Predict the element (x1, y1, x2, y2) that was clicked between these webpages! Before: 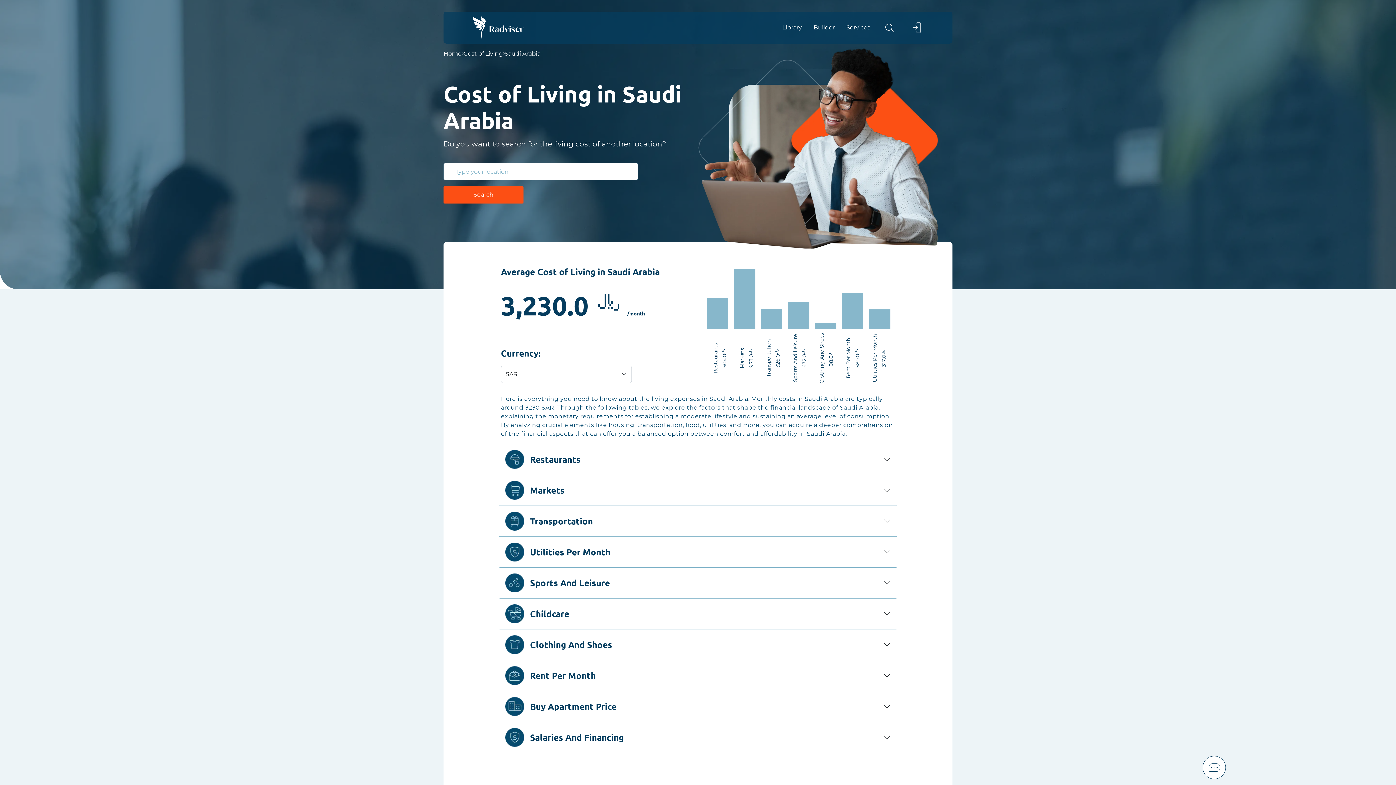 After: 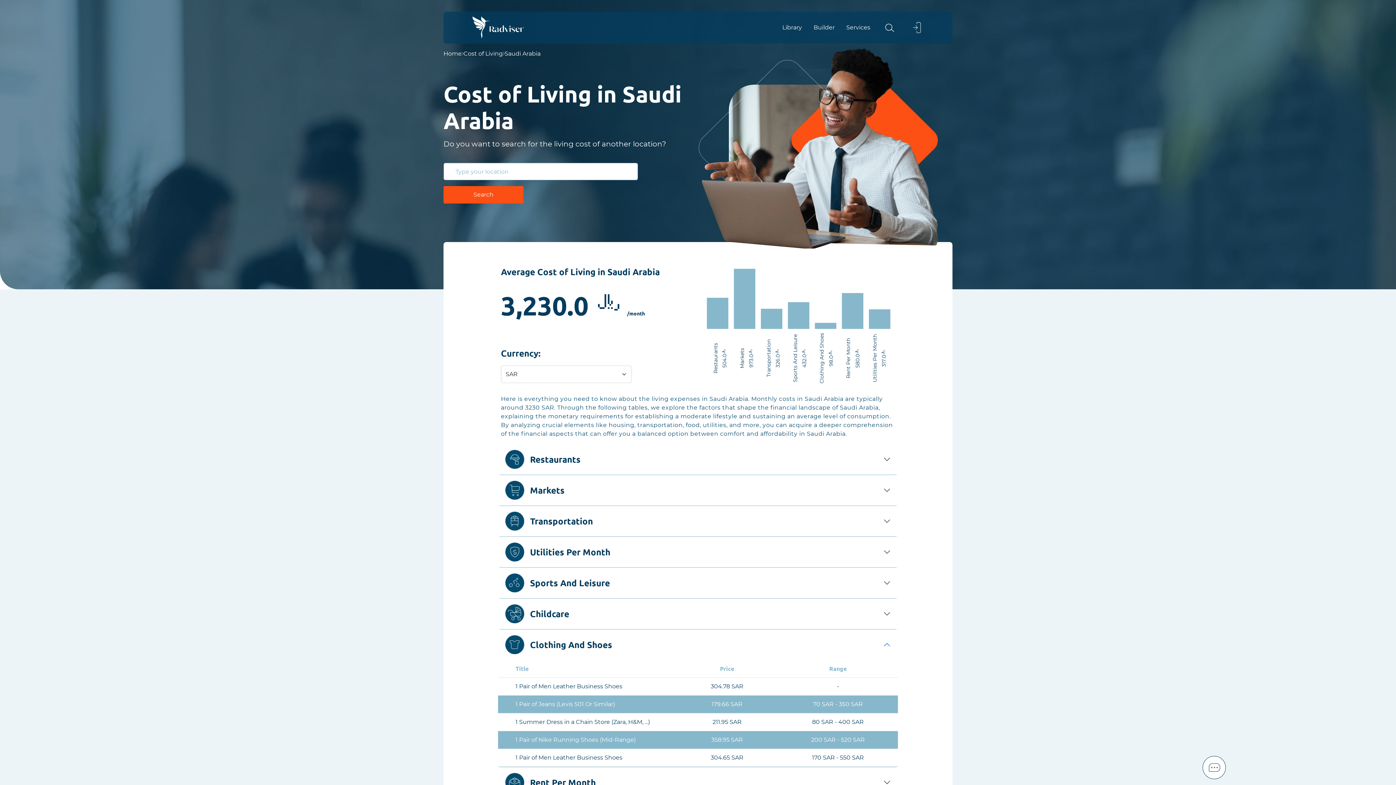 Action: label: Clothing And Shoes bbox: (498, 629, 898, 660)